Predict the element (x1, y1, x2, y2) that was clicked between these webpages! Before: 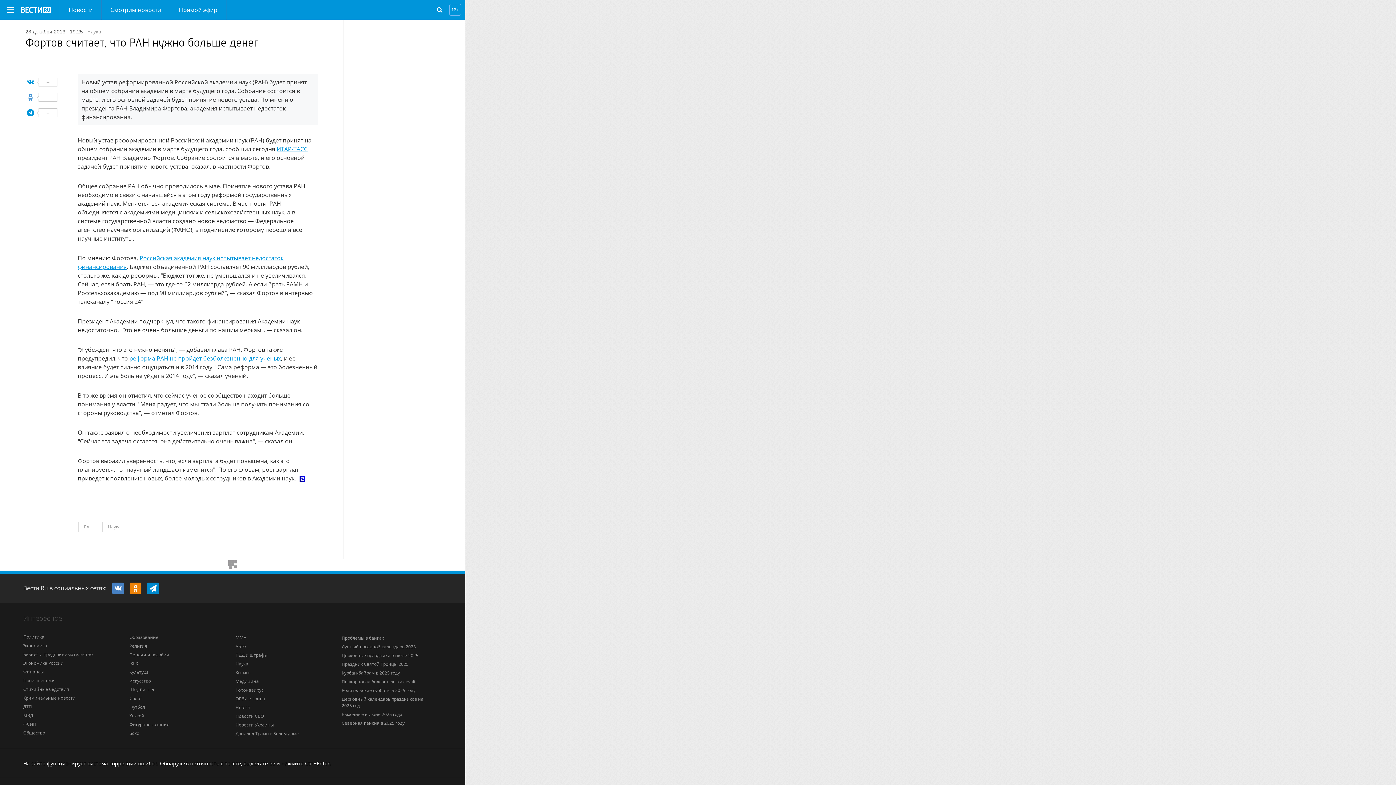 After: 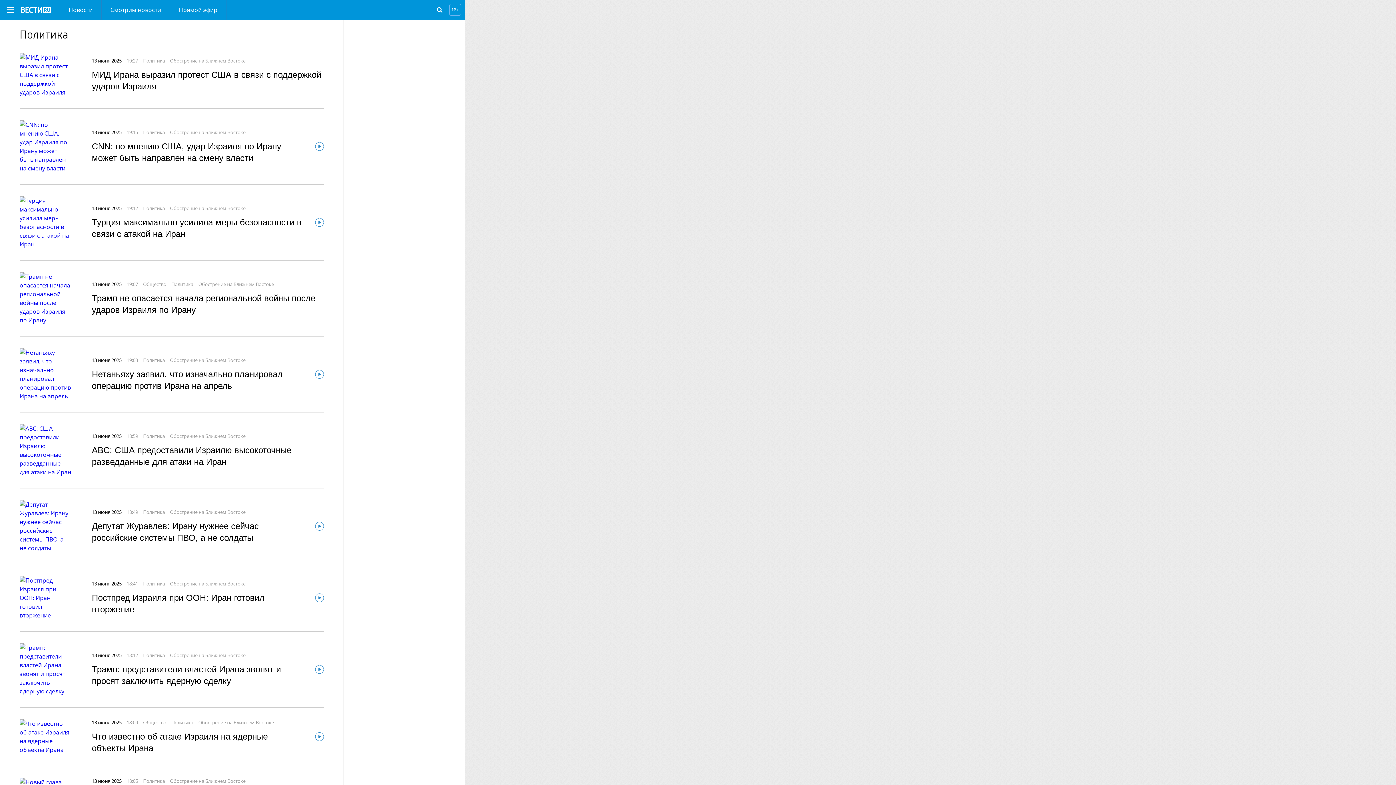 Action: label: Политика bbox: (23, 634, 44, 640)